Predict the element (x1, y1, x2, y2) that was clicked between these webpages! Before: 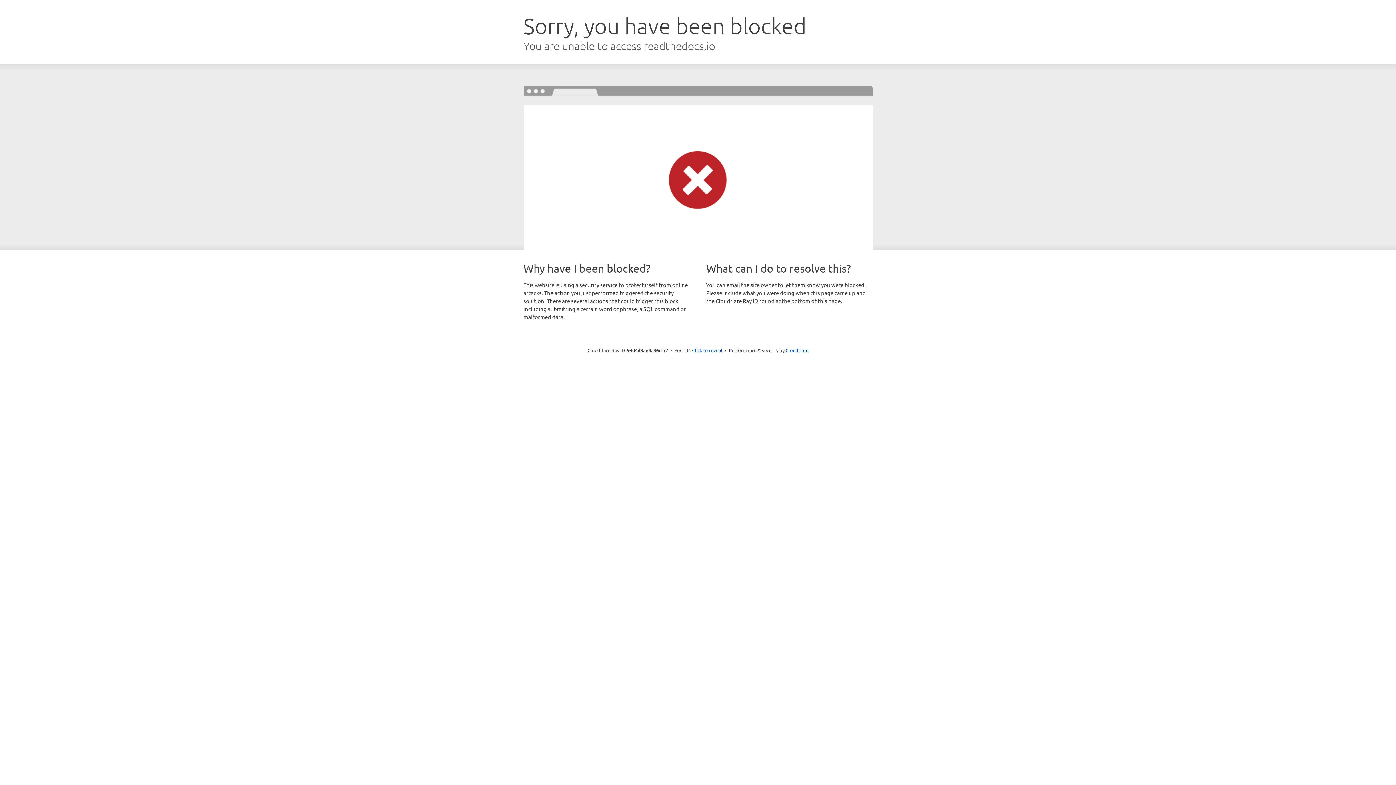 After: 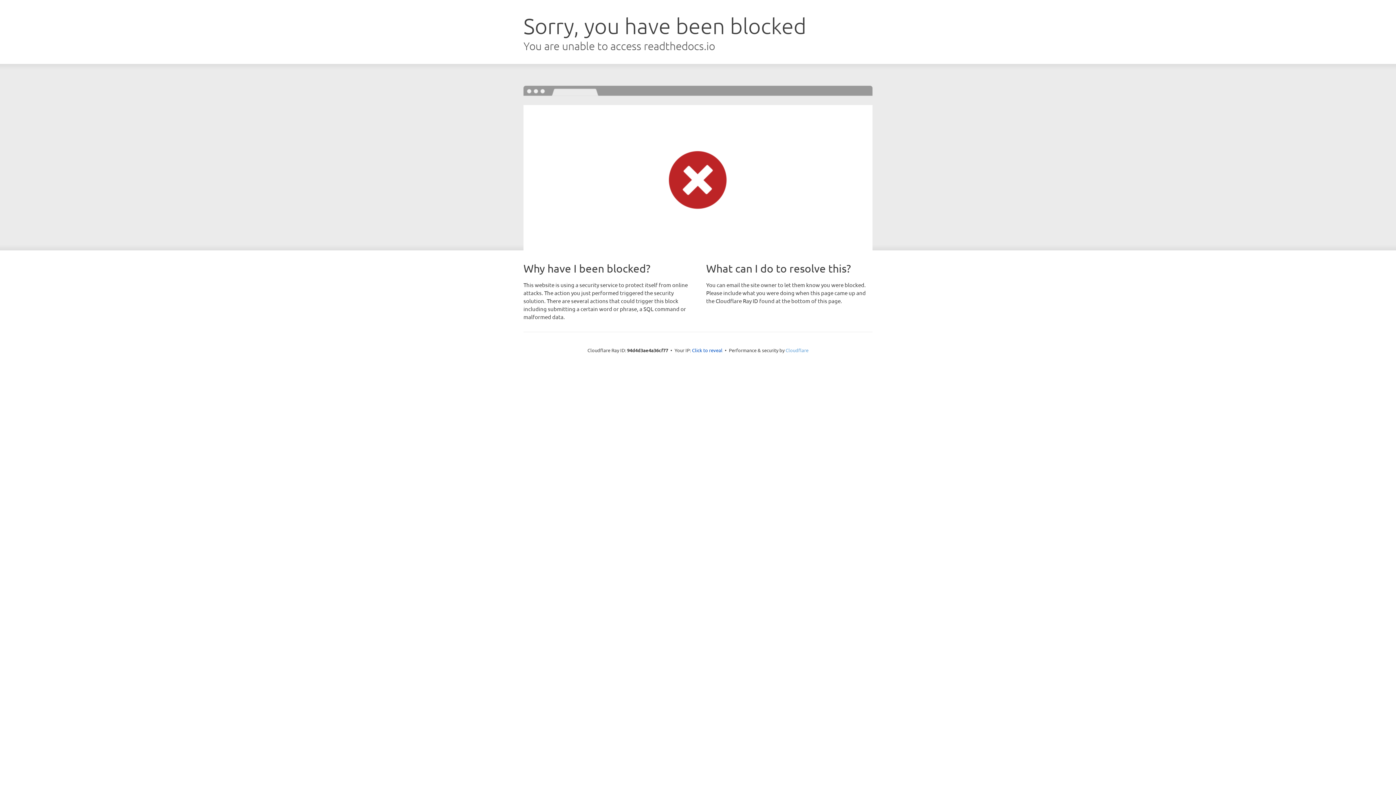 Action: bbox: (785, 347, 808, 353) label: Cloudflare